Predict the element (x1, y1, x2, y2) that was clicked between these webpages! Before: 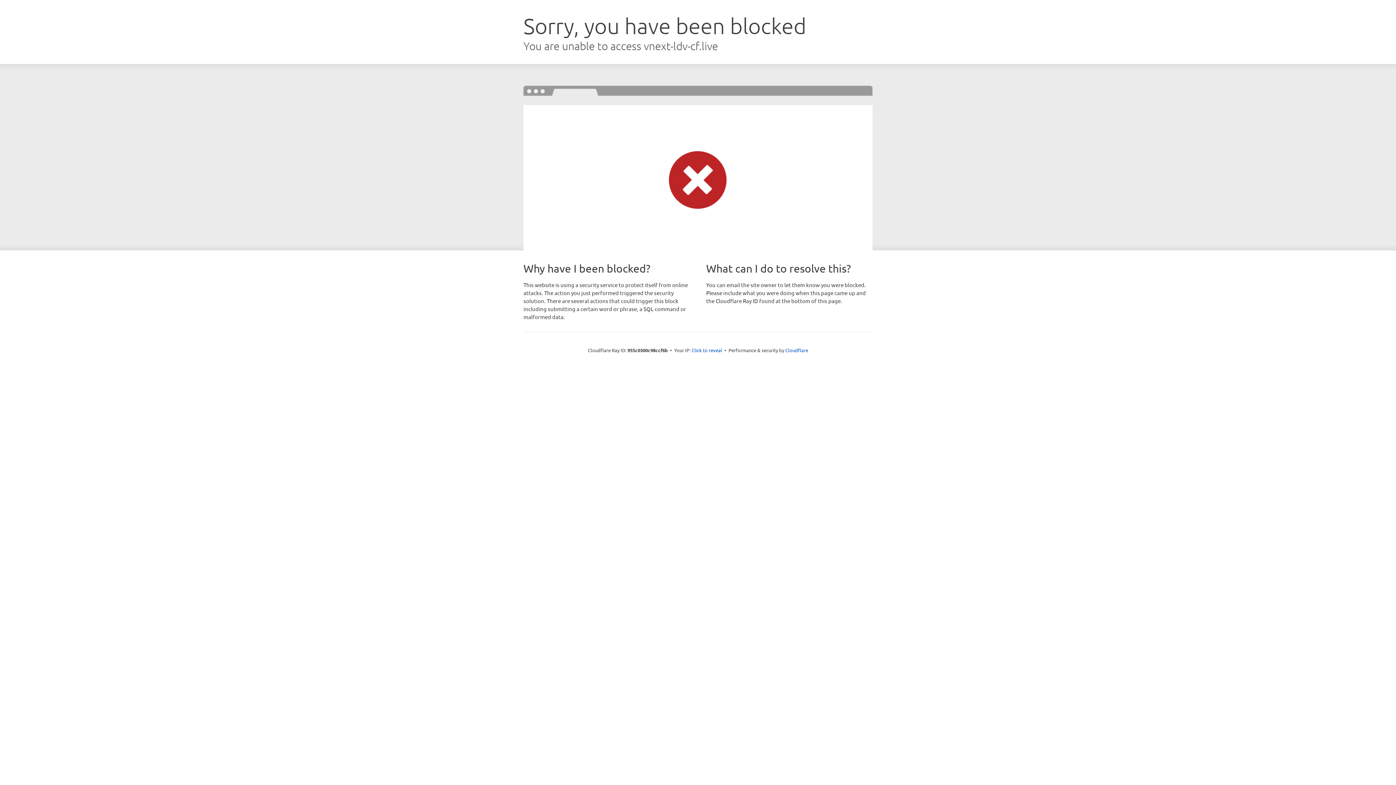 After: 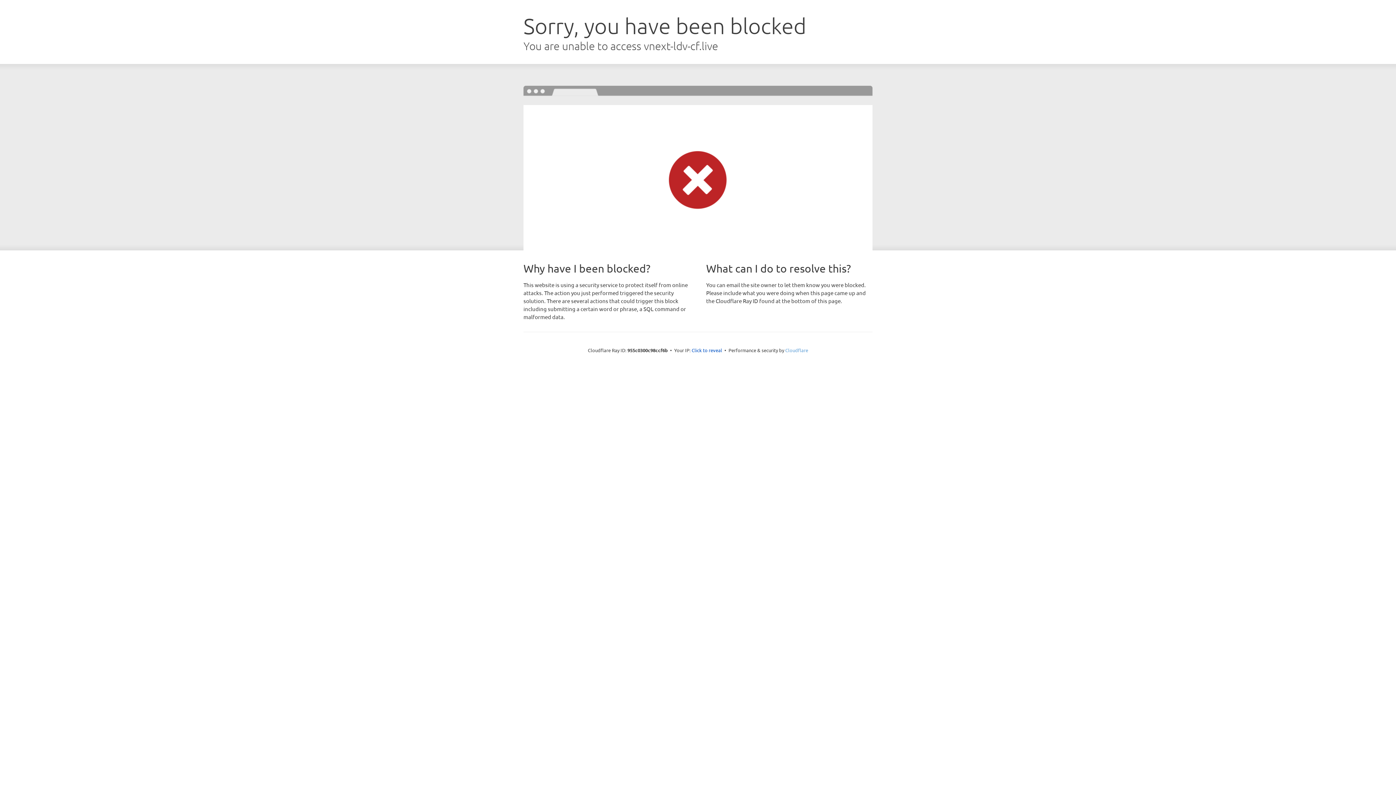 Action: bbox: (785, 347, 808, 353) label: Cloudflare